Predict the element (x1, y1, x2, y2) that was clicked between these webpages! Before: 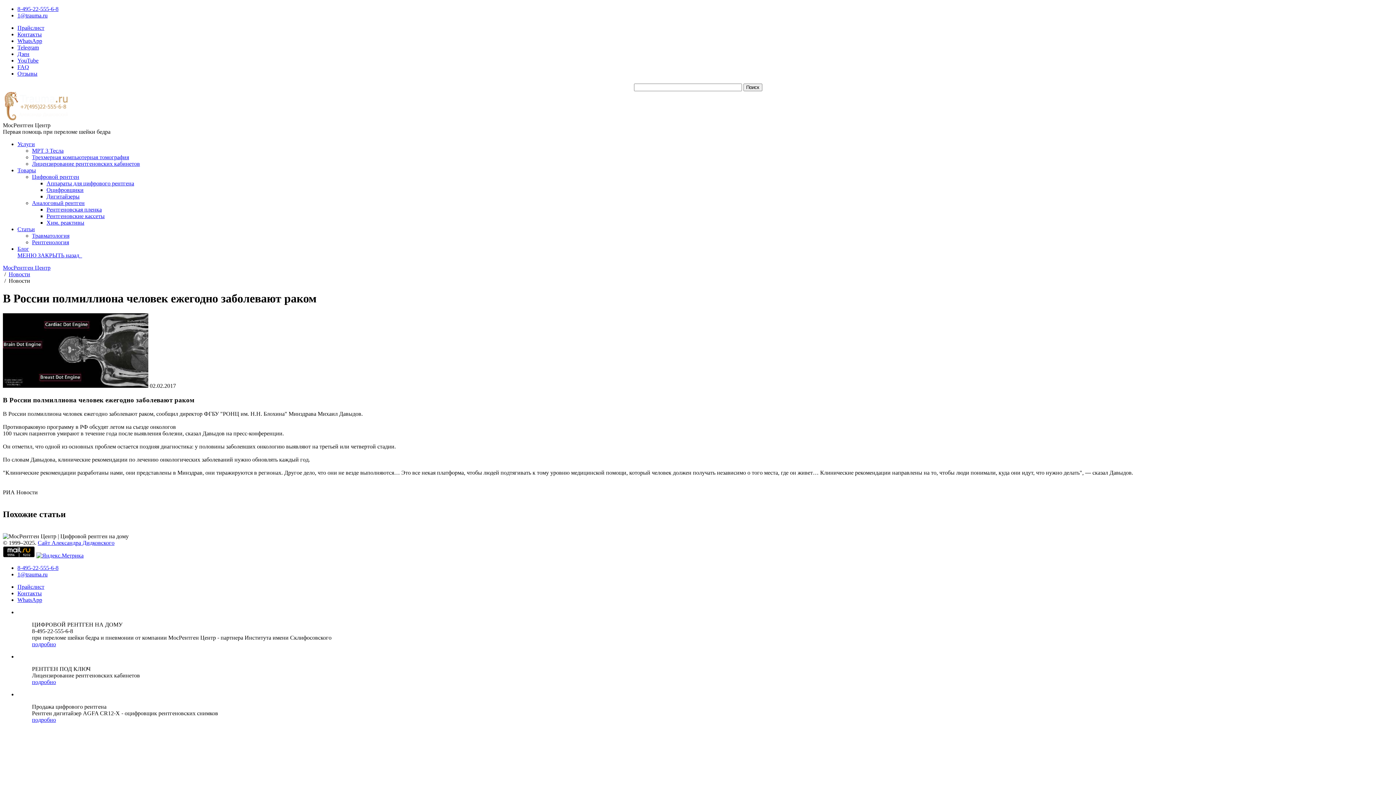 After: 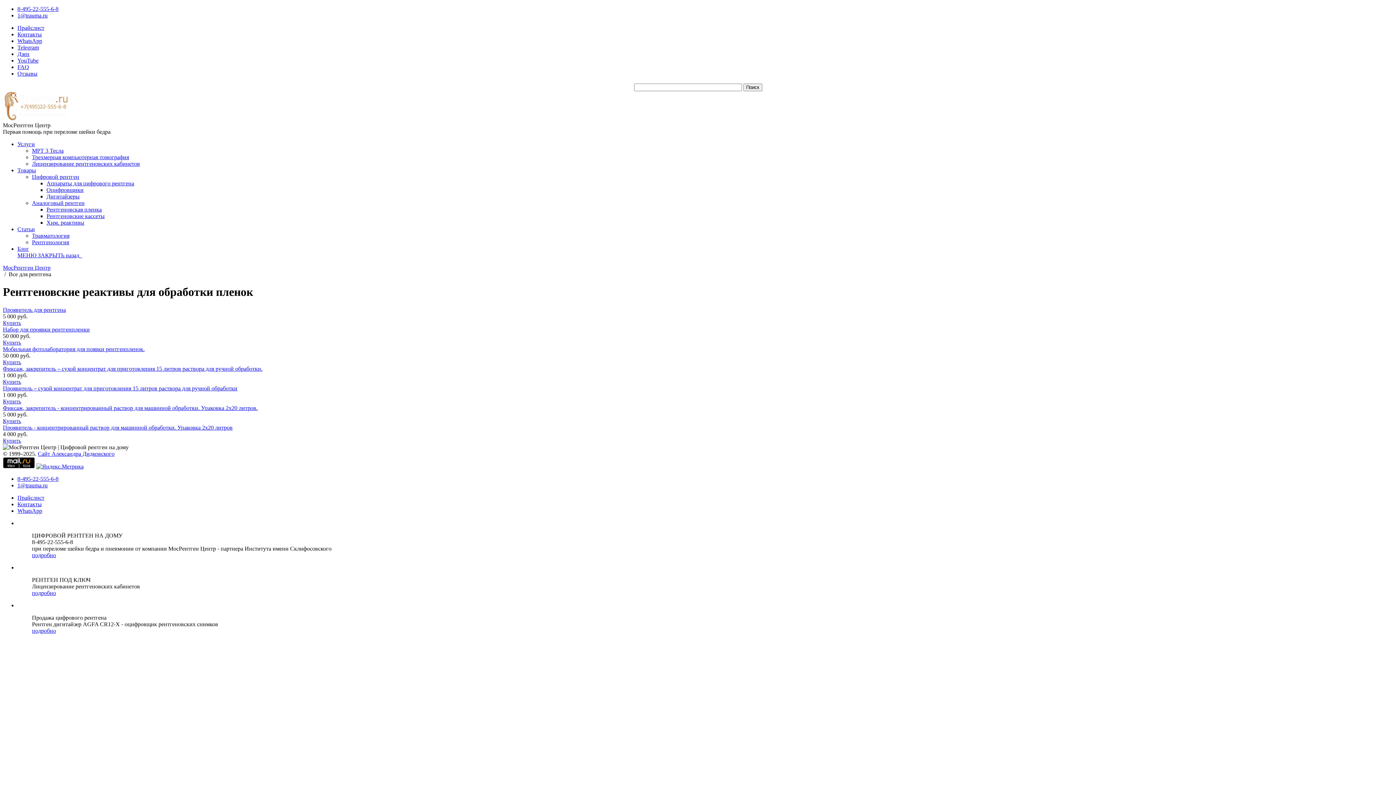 Action: label: Хим. реактивы bbox: (46, 219, 84, 225)